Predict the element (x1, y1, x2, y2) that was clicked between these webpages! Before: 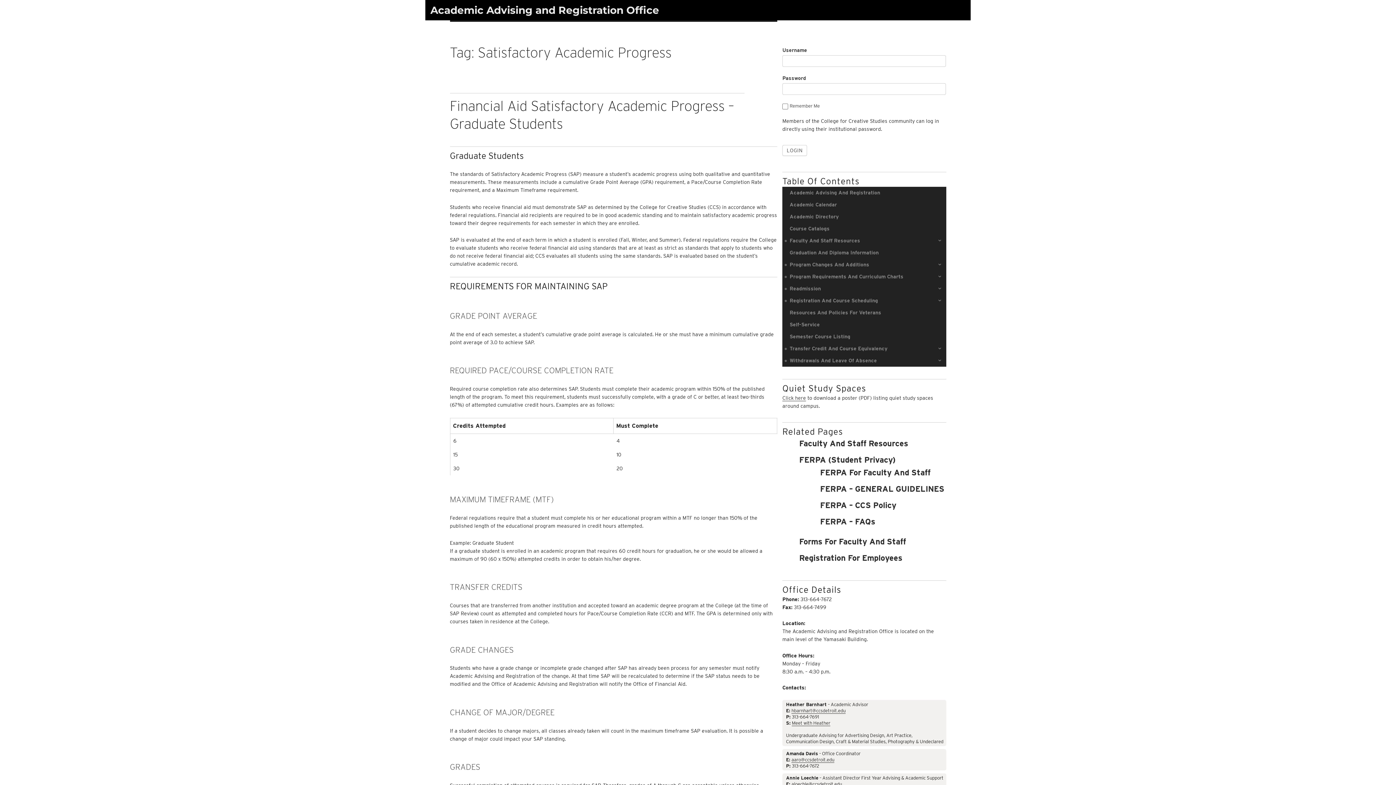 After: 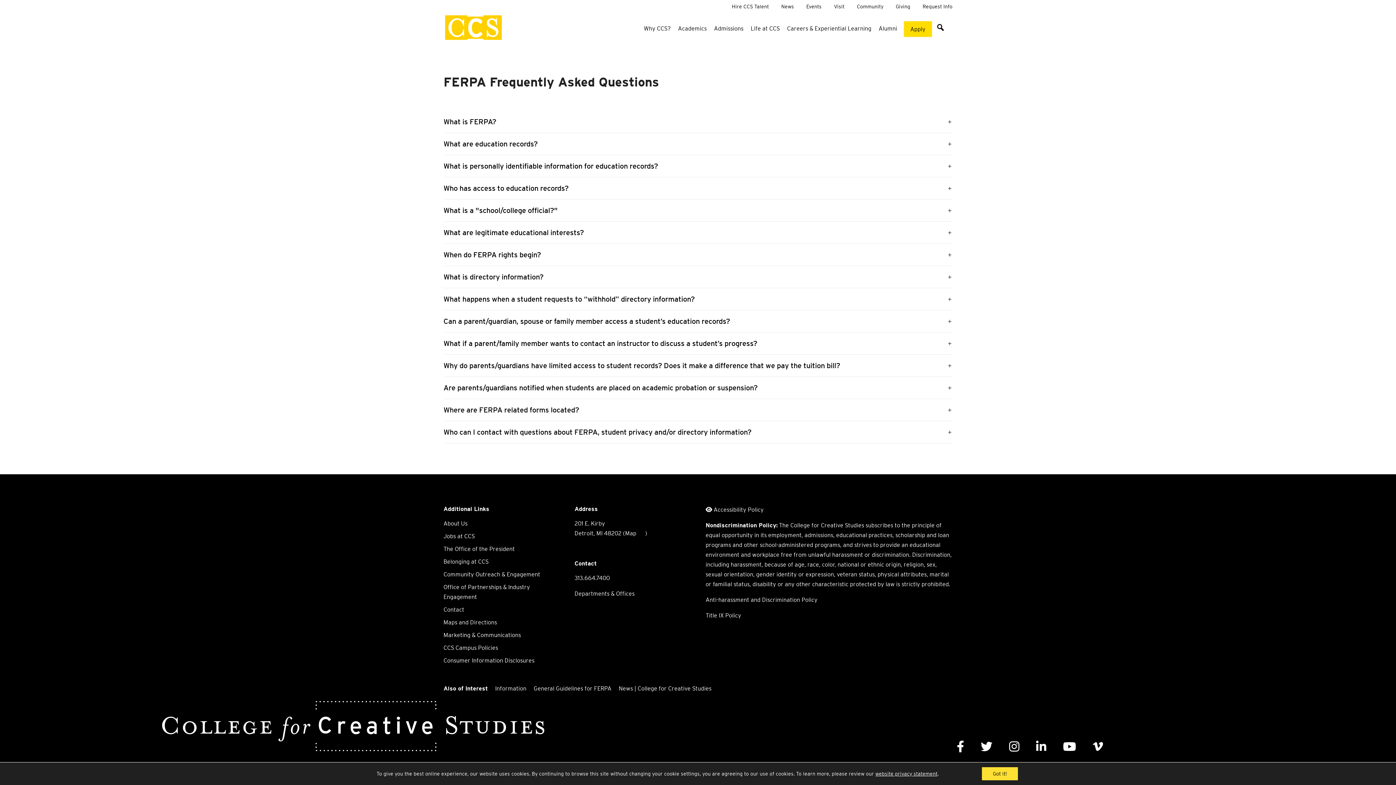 Action: label: FERPA – FAQs bbox: (820, 516, 875, 526)